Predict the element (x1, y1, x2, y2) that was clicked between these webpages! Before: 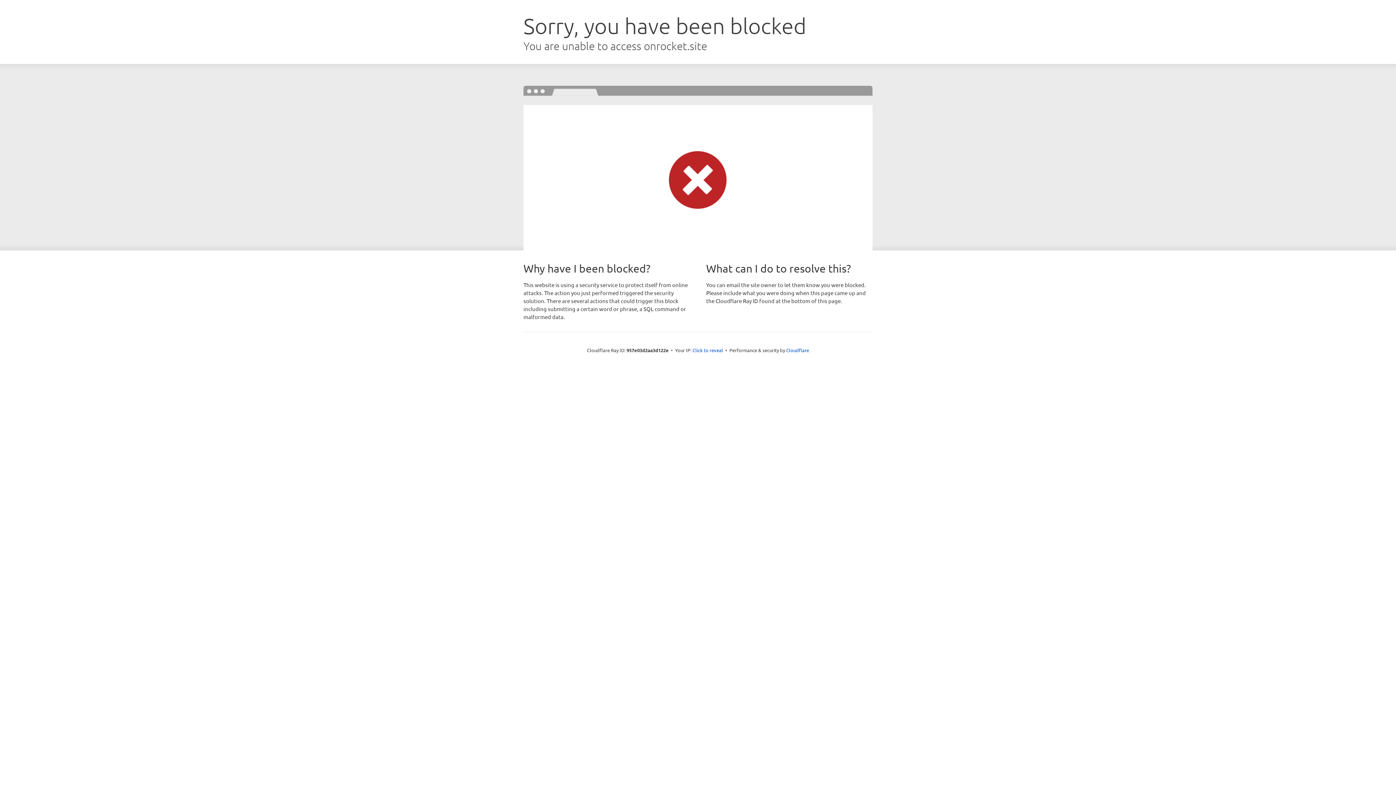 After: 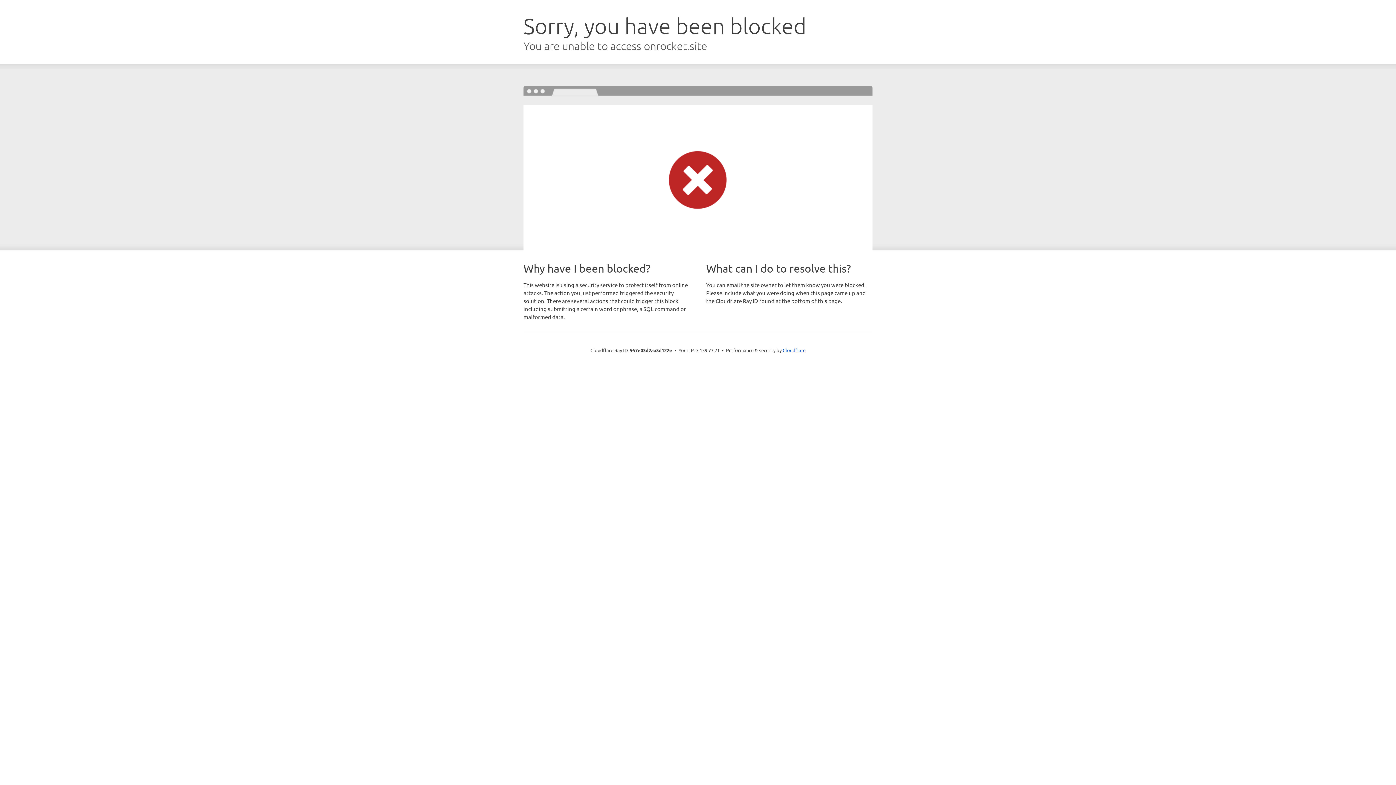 Action: label: Click to reveal bbox: (692, 346, 723, 353)